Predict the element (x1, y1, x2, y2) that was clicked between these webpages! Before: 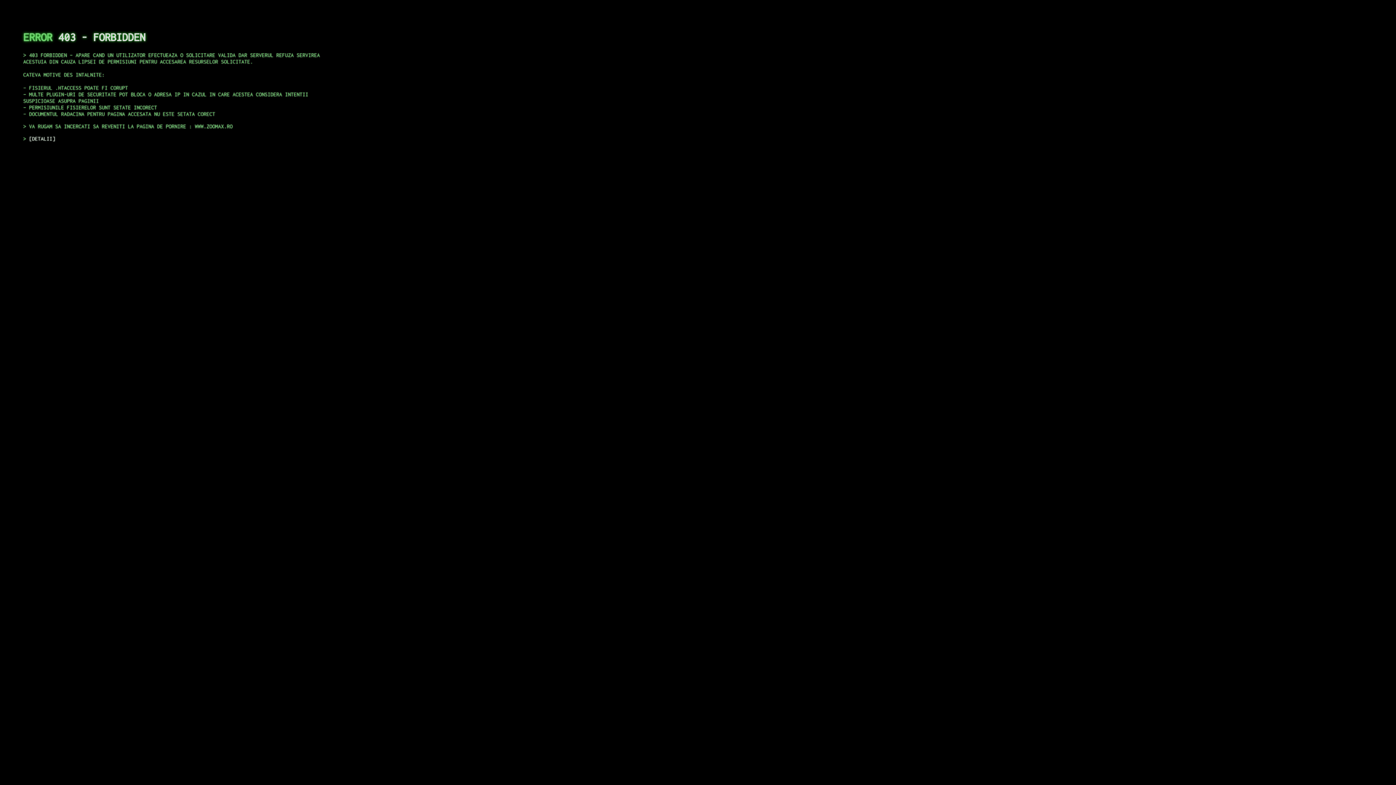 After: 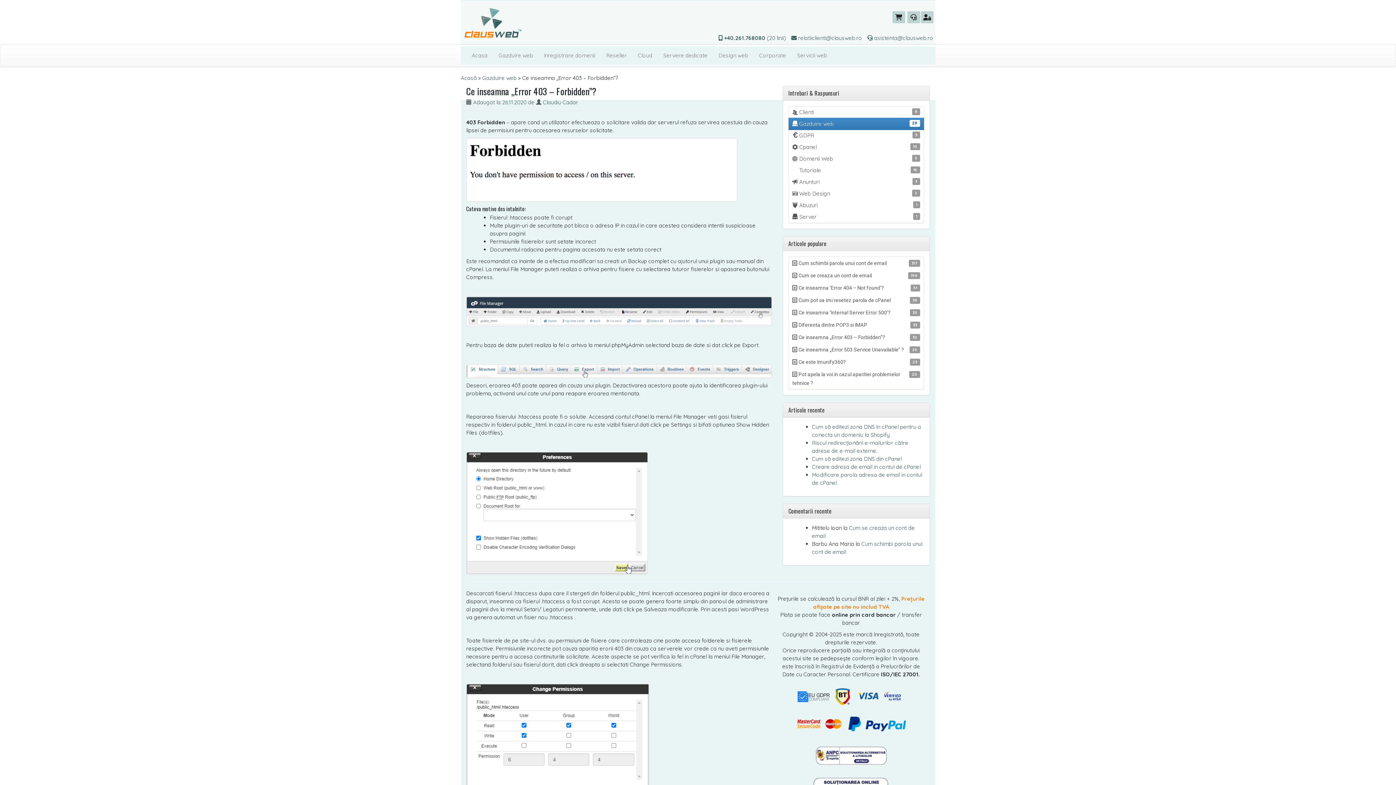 Action: label: DETALII bbox: (29, 135, 55, 141)